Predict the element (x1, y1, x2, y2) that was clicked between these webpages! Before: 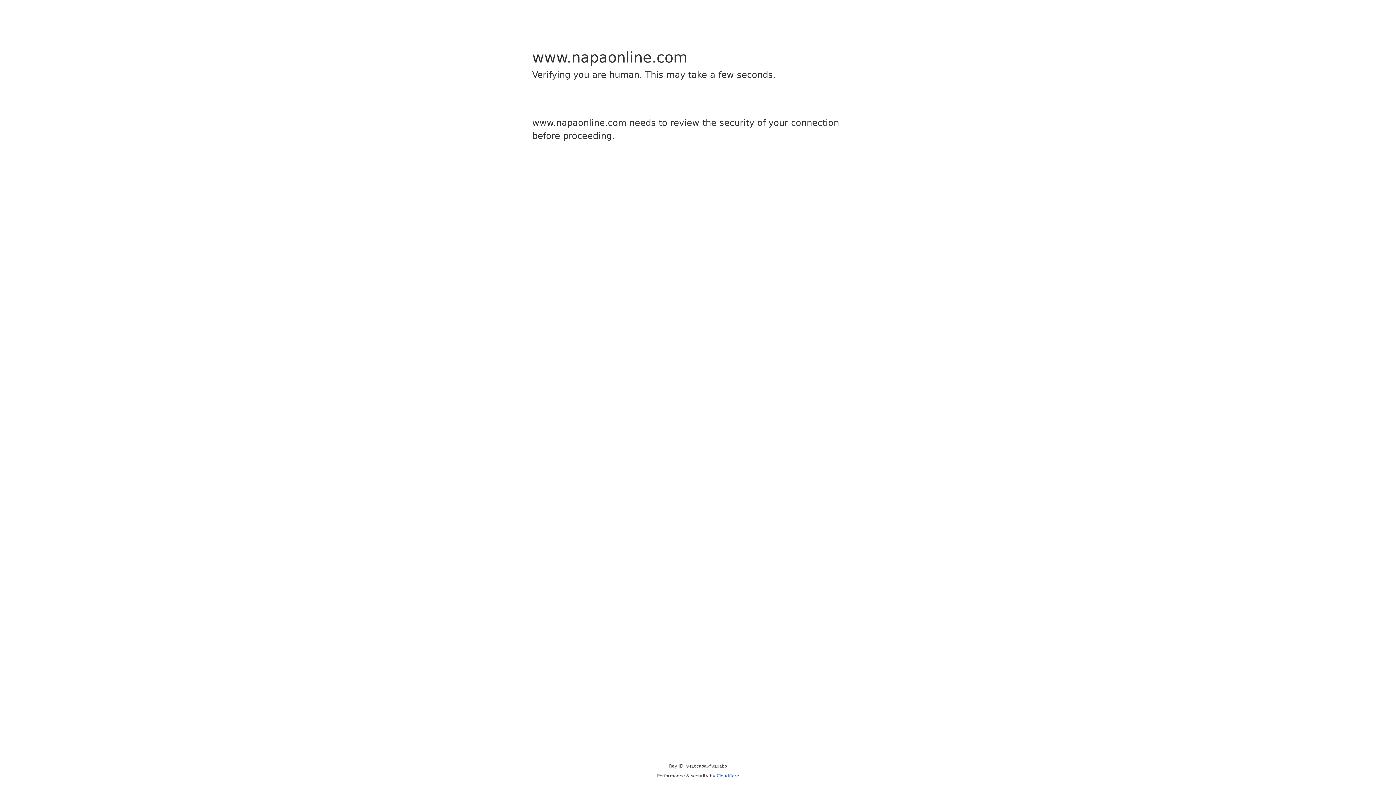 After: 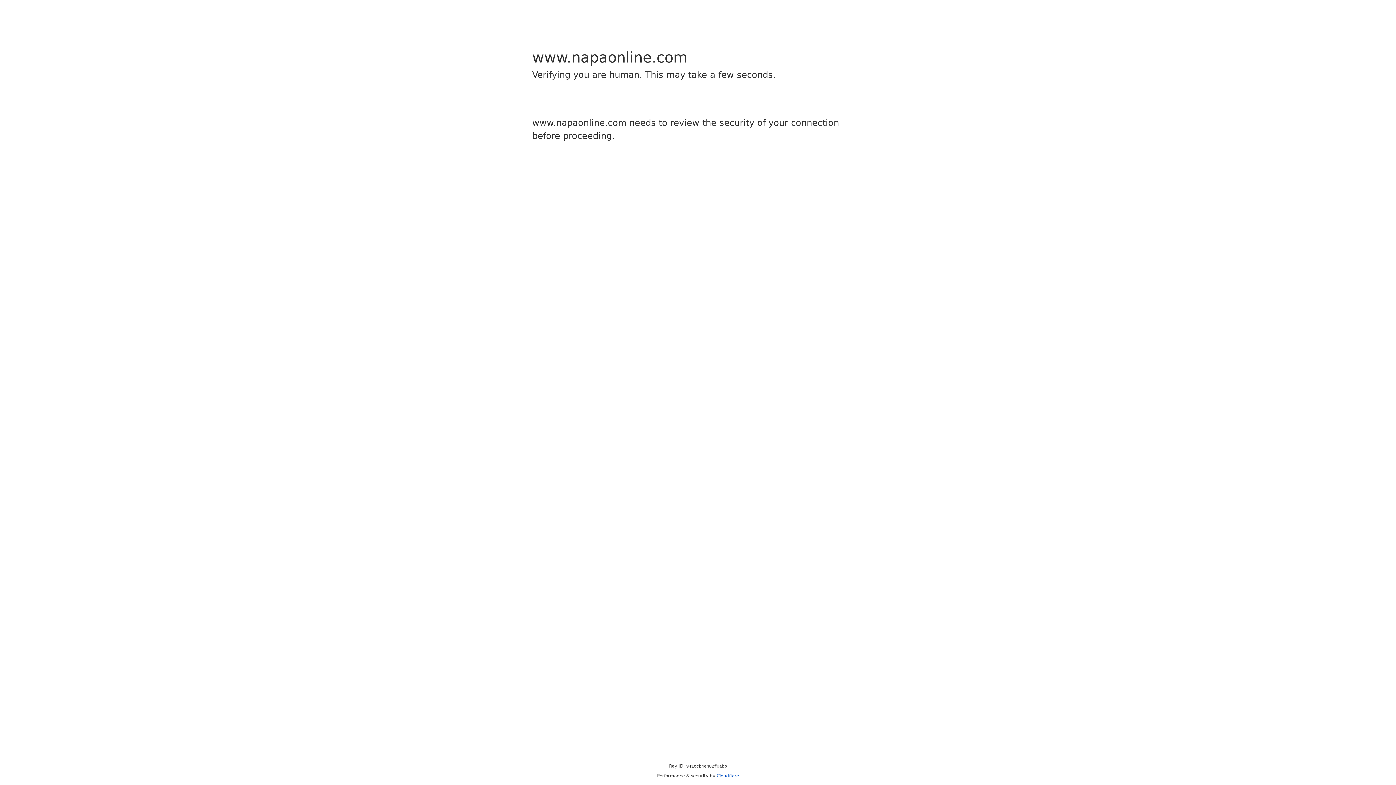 Action: label: Cloudflare bbox: (716, 773, 739, 778)